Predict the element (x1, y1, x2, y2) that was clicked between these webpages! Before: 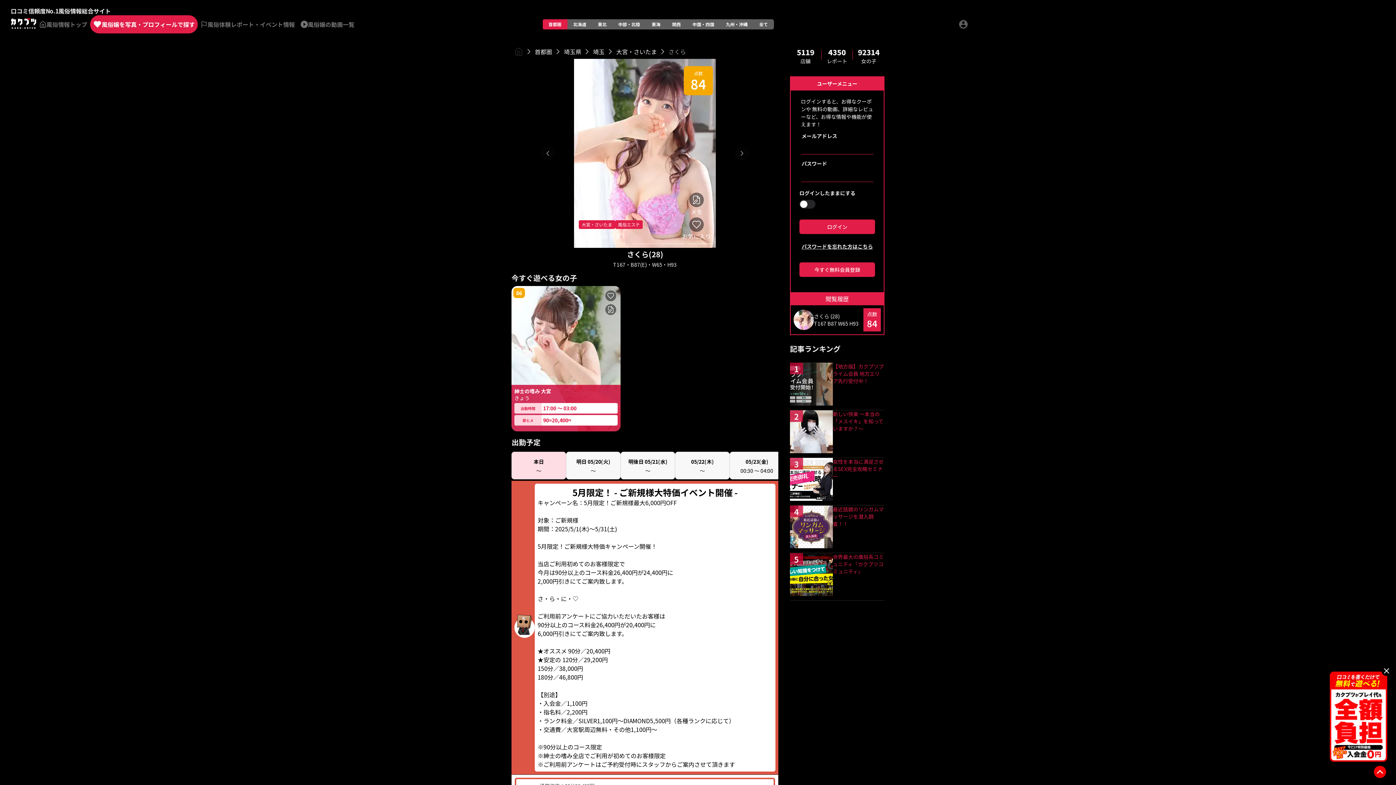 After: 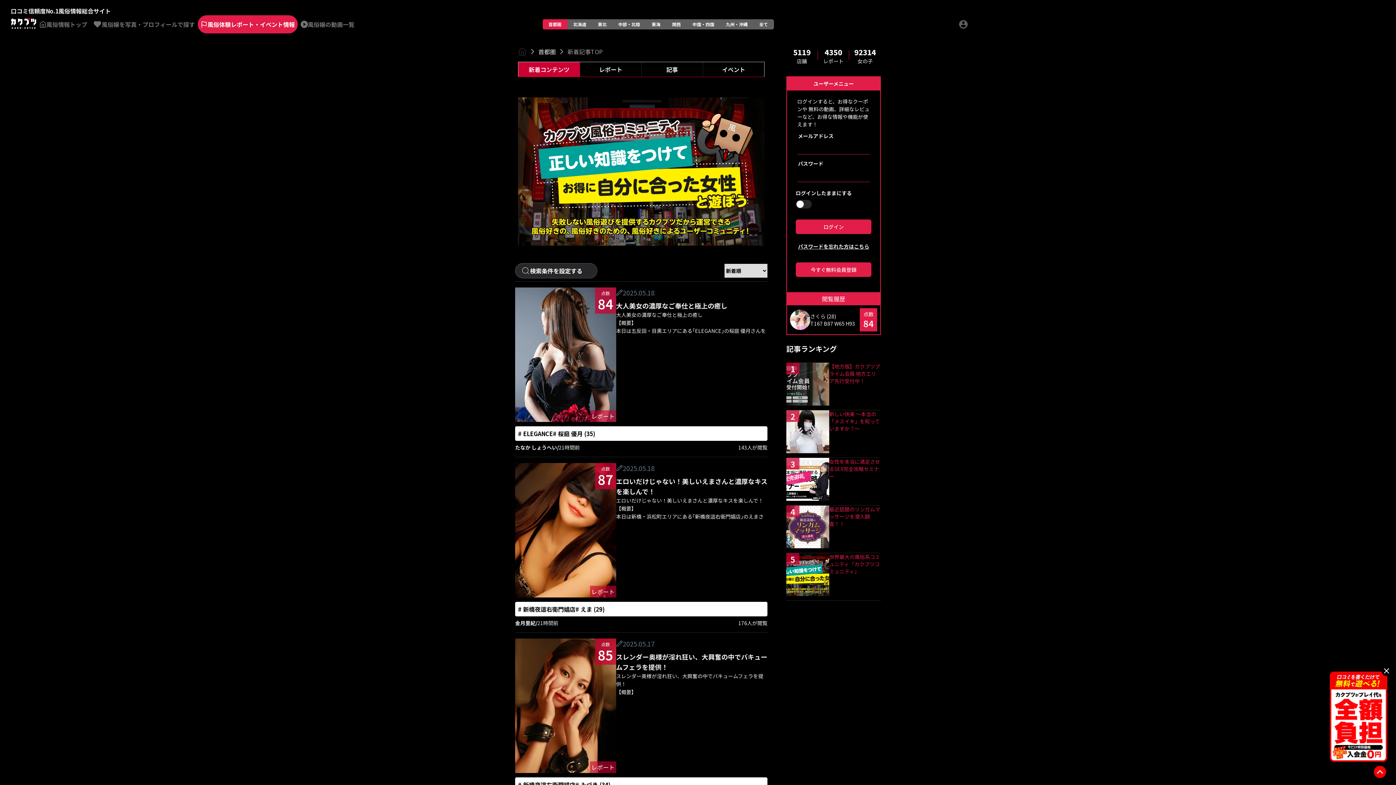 Action: bbox: (197, 15, 297, 33) label: 風俗体験レポート・イベント情報